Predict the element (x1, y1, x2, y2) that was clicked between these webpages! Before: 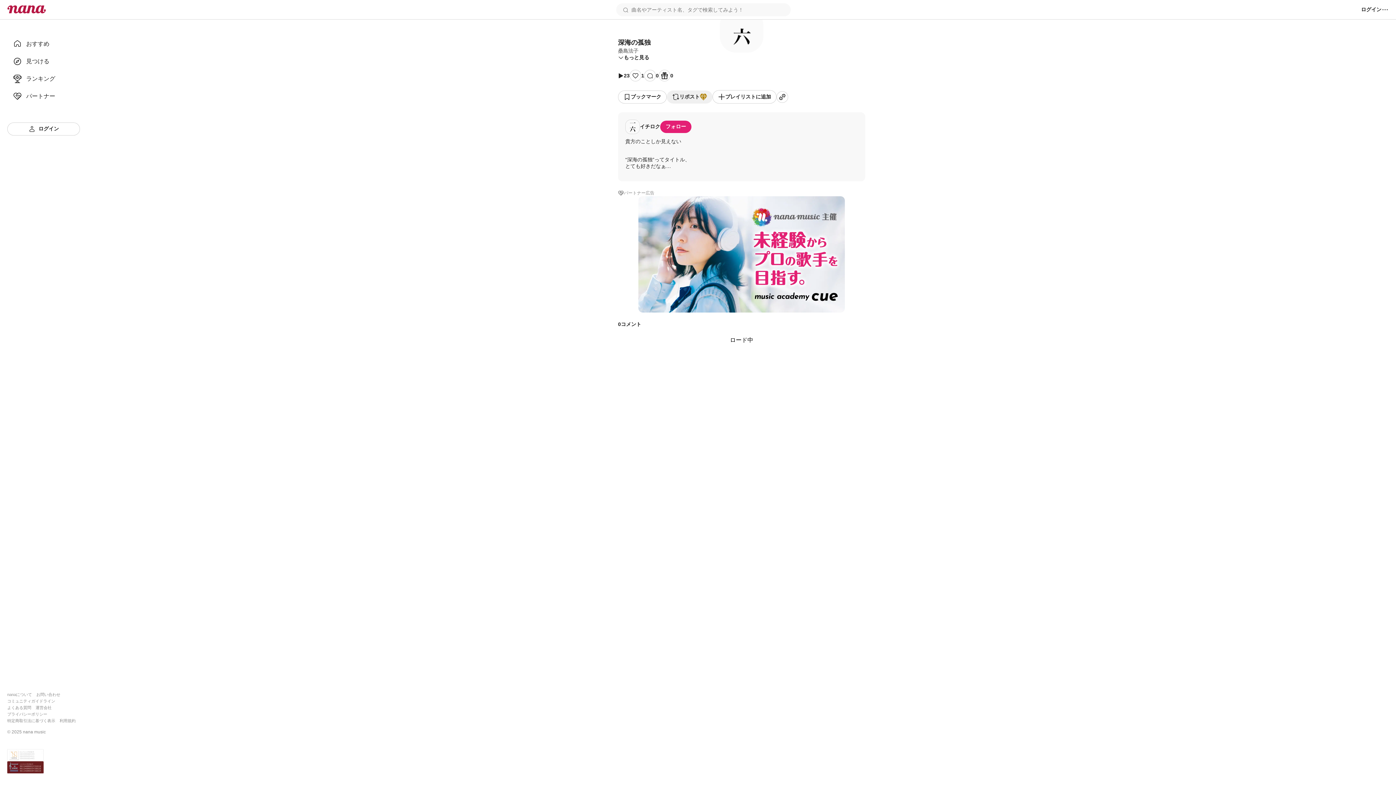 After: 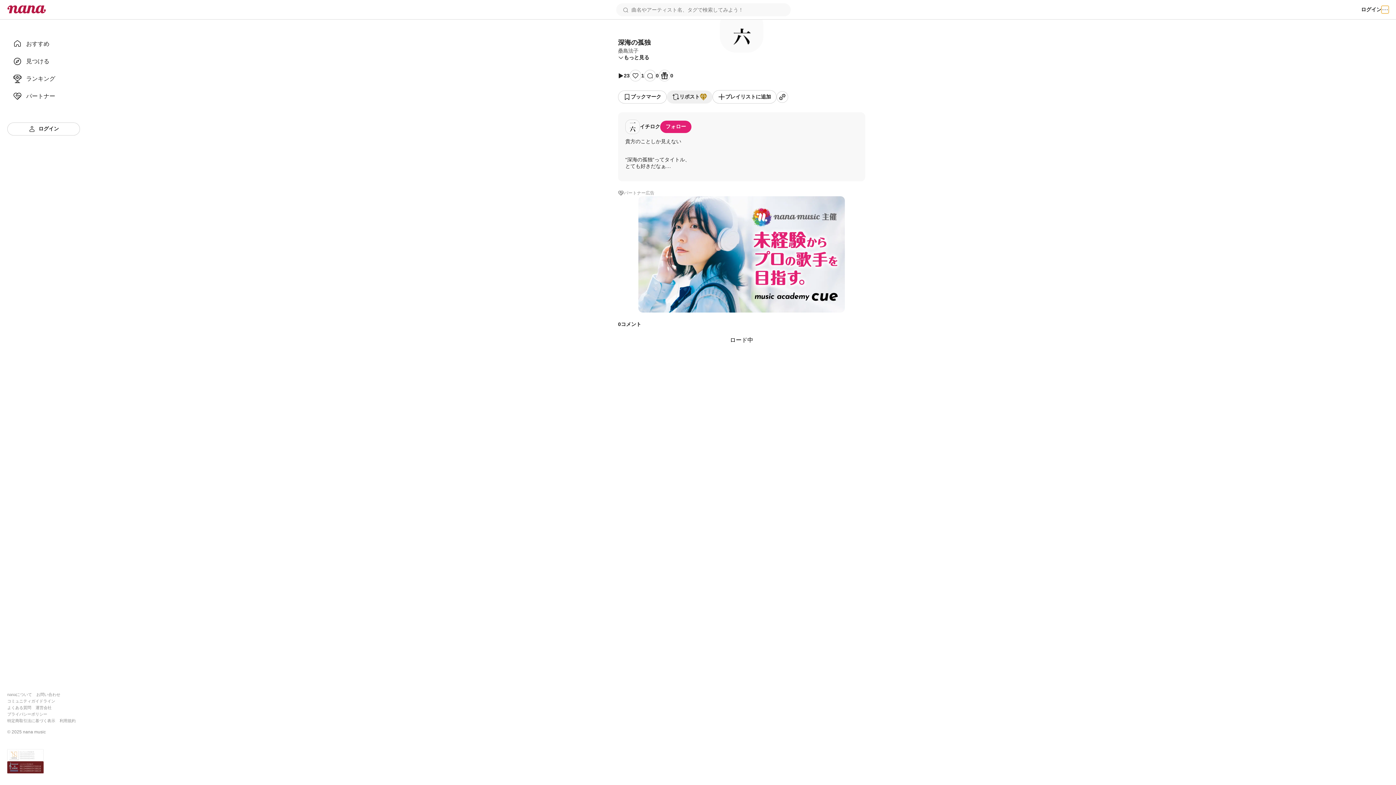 Action: bbox: (1381, 5, 1389, 13)